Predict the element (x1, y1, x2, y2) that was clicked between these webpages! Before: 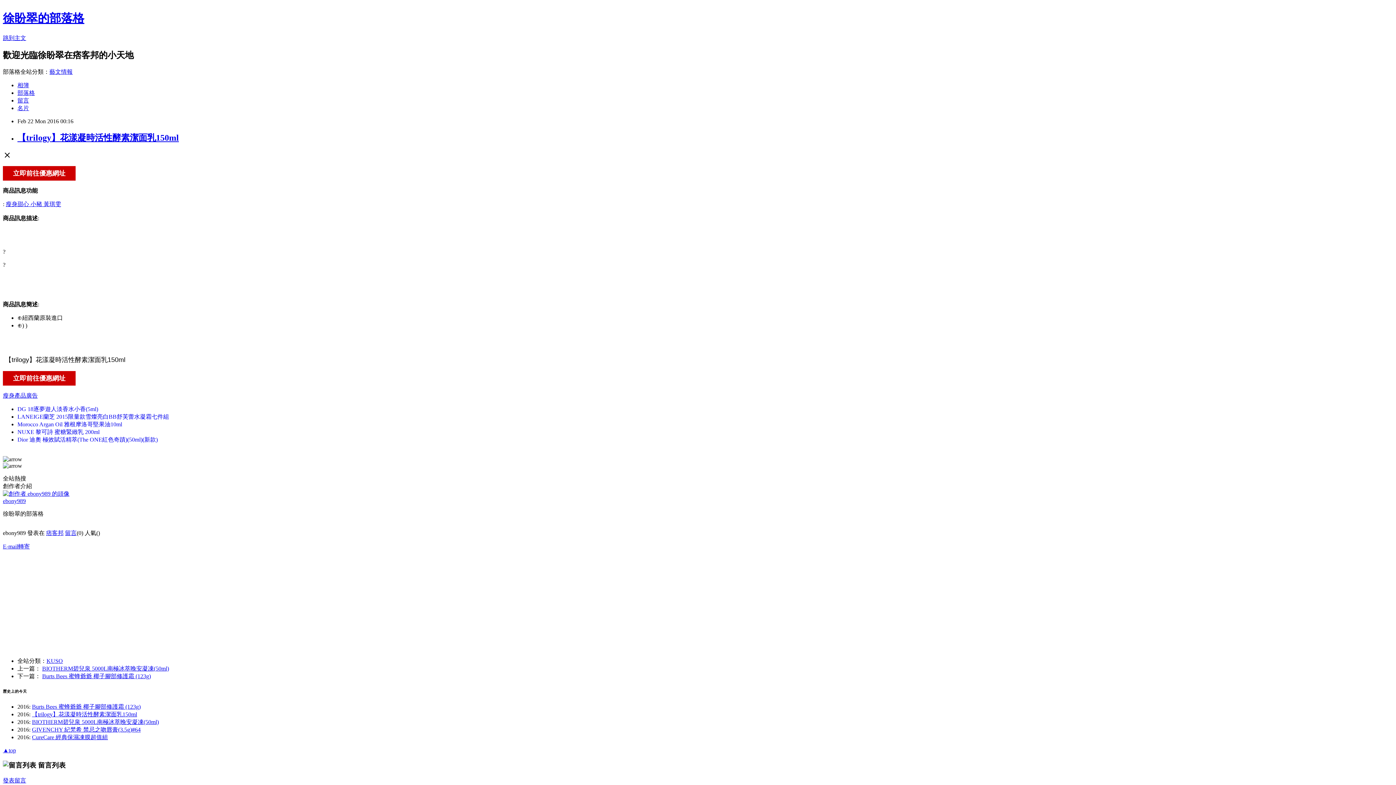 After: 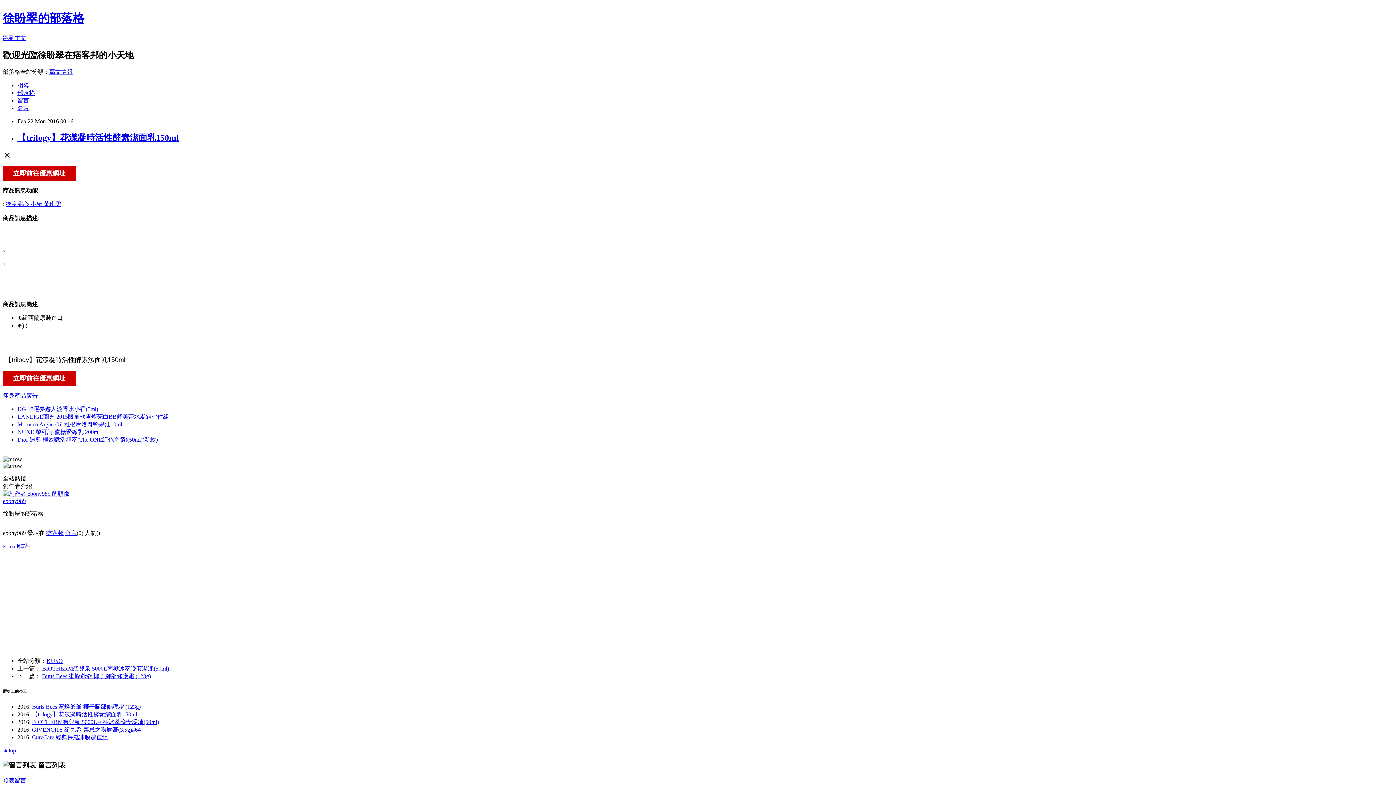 Action: bbox: (17, 428, 99, 435) label: NUXE 黎可詩 蜜糖緊緻乳 200ml